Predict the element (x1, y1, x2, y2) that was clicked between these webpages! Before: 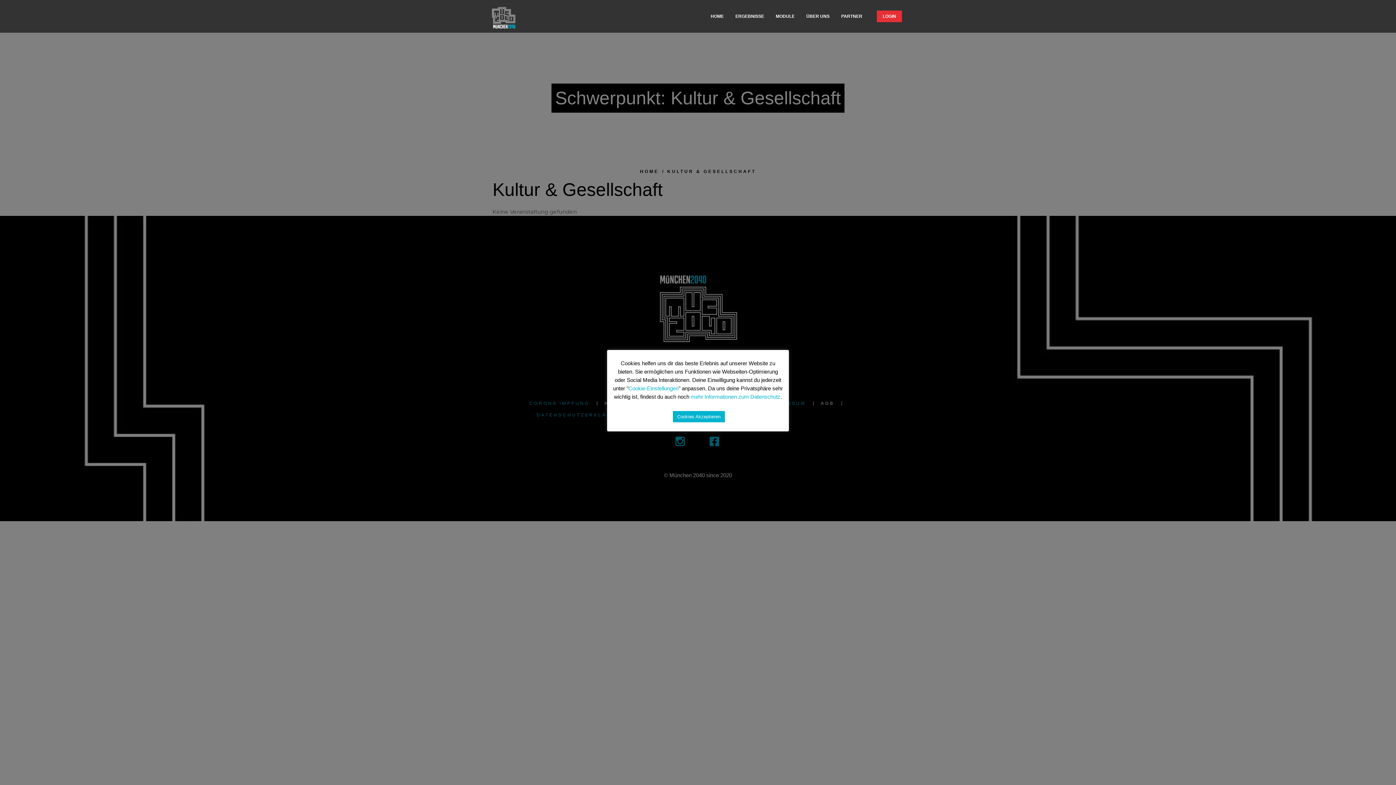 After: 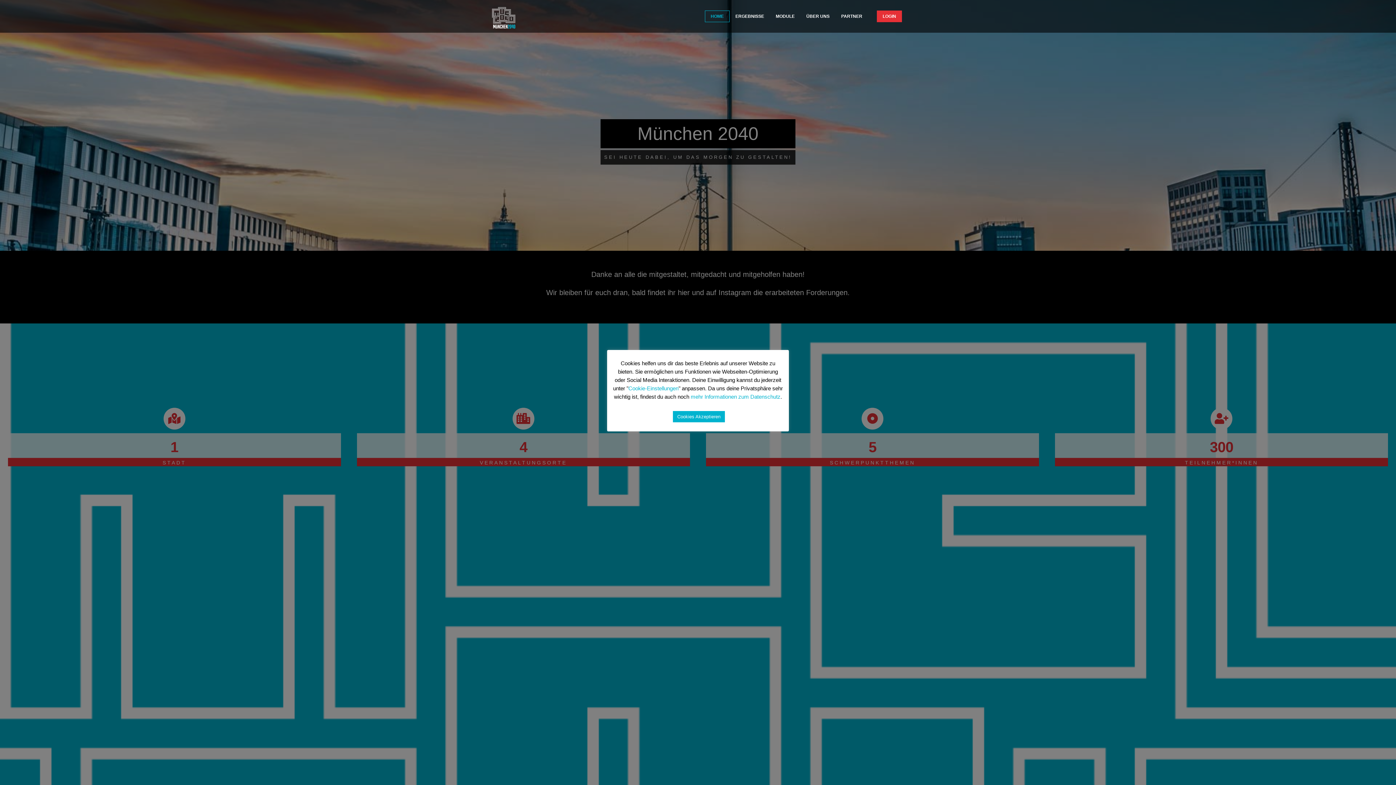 Action: label: HOME bbox: (705, 10, 729, 21)